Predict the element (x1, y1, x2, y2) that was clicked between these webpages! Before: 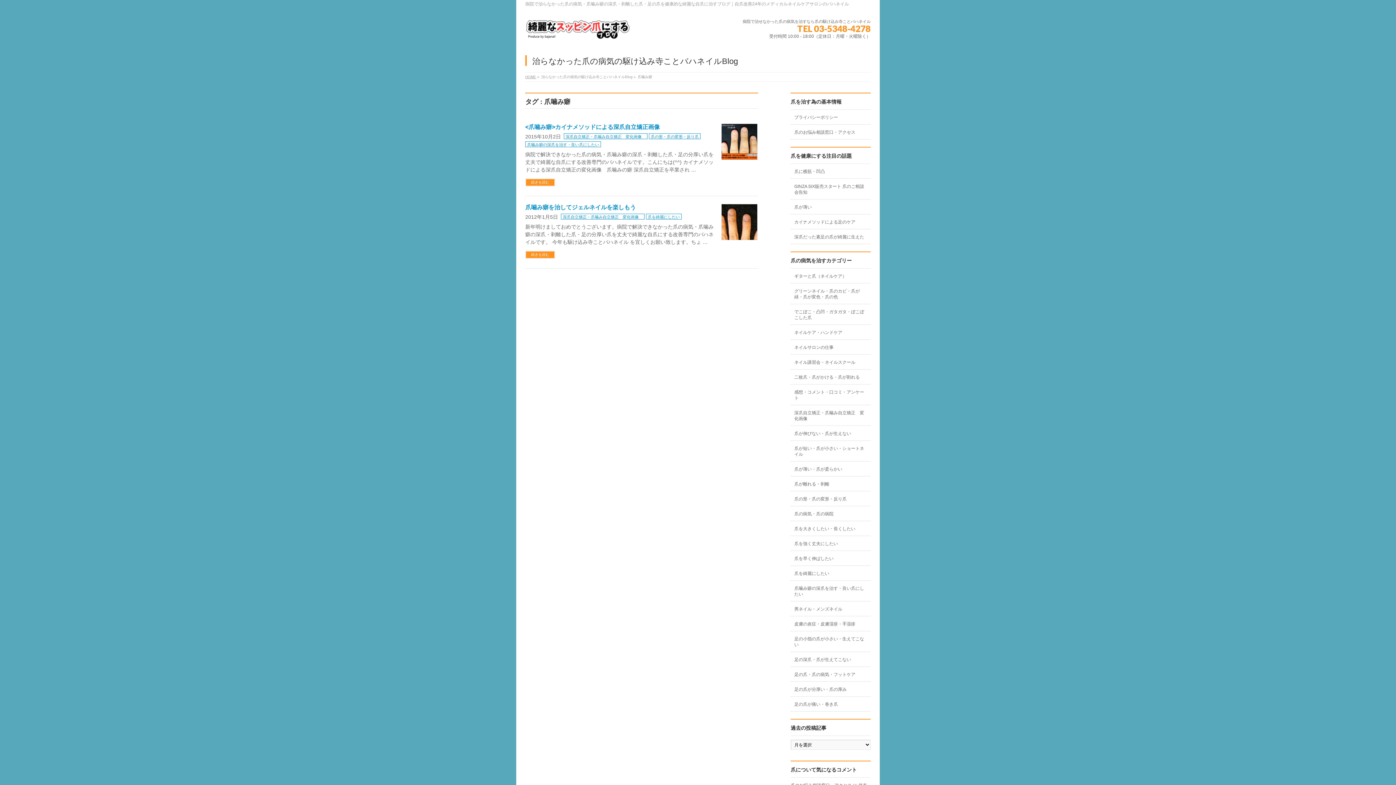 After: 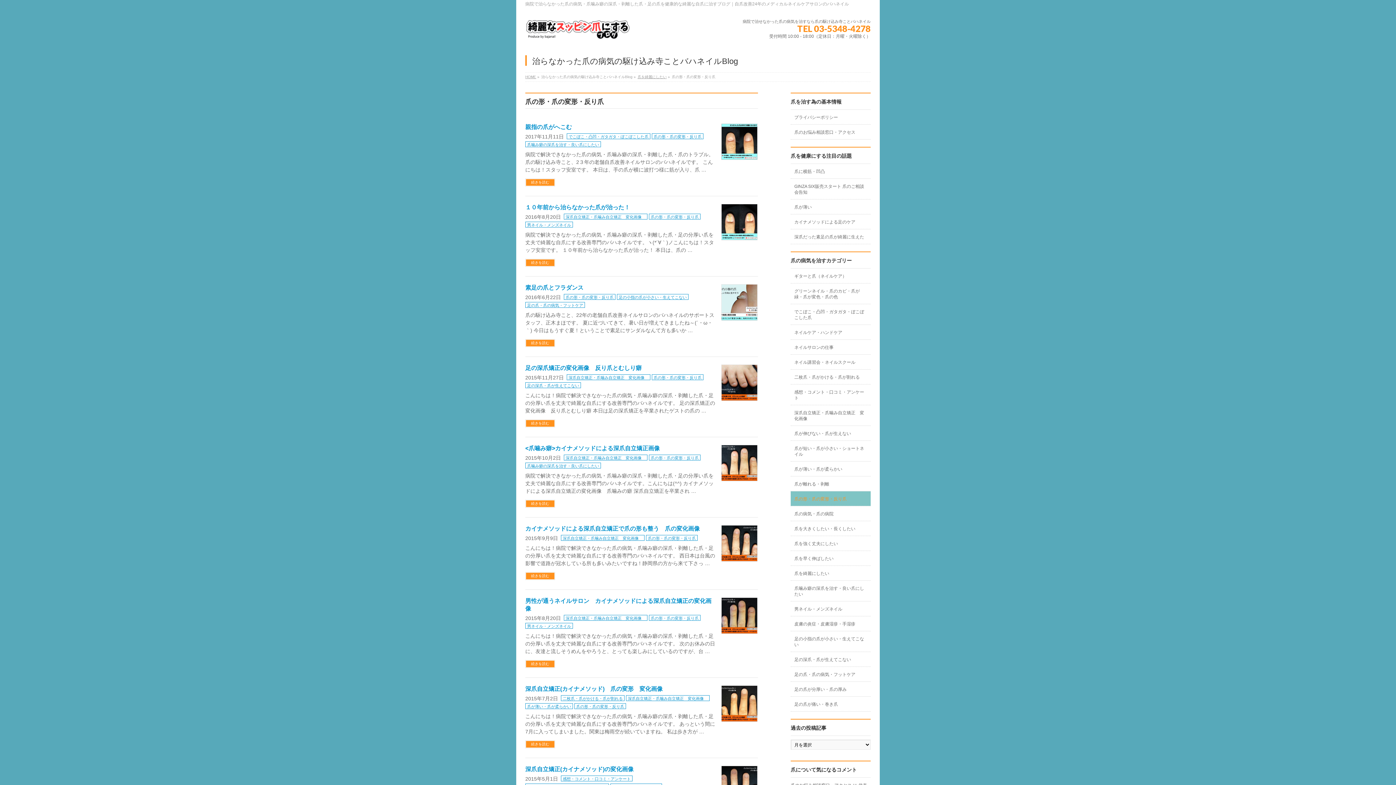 Action: label: 爪の形・爪の変形・反り爪 bbox: (649, 133, 700, 139)